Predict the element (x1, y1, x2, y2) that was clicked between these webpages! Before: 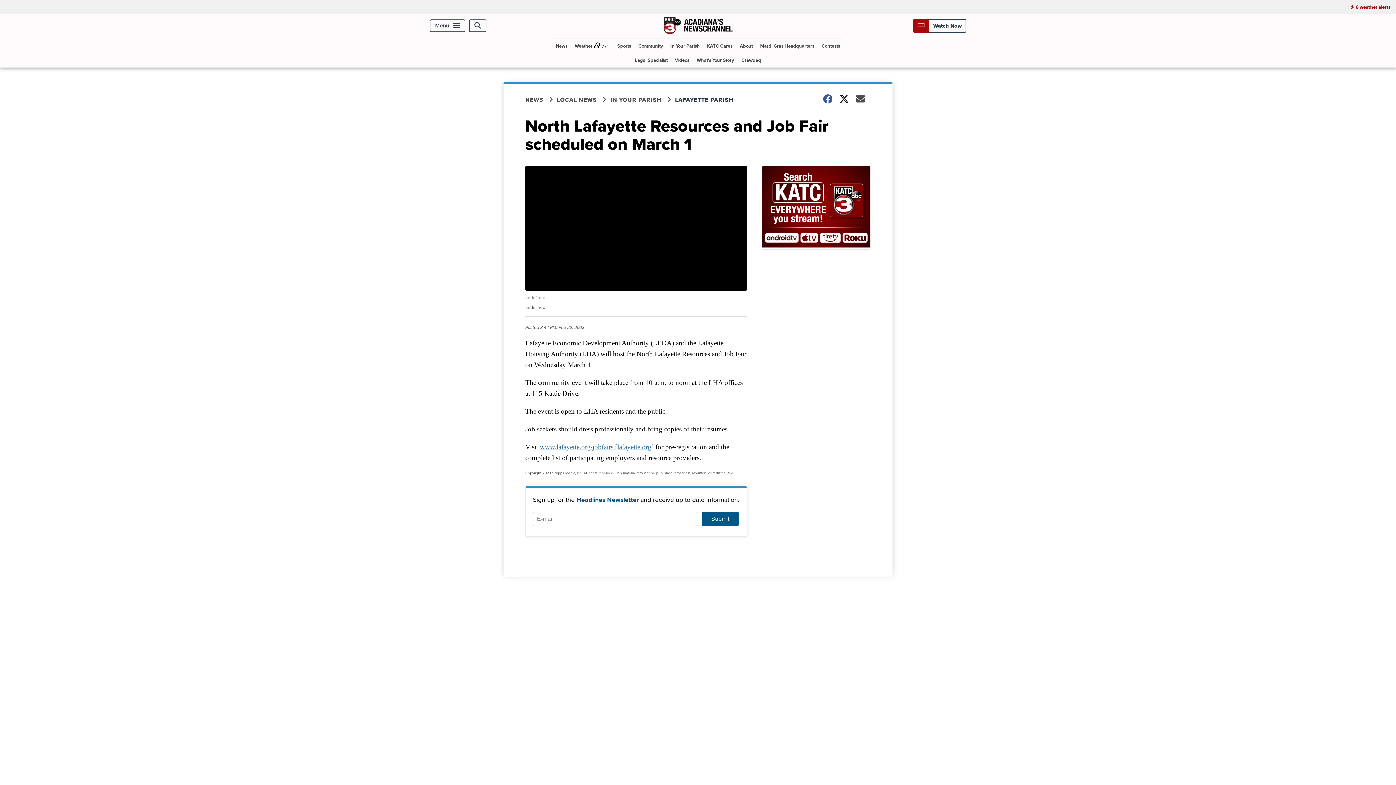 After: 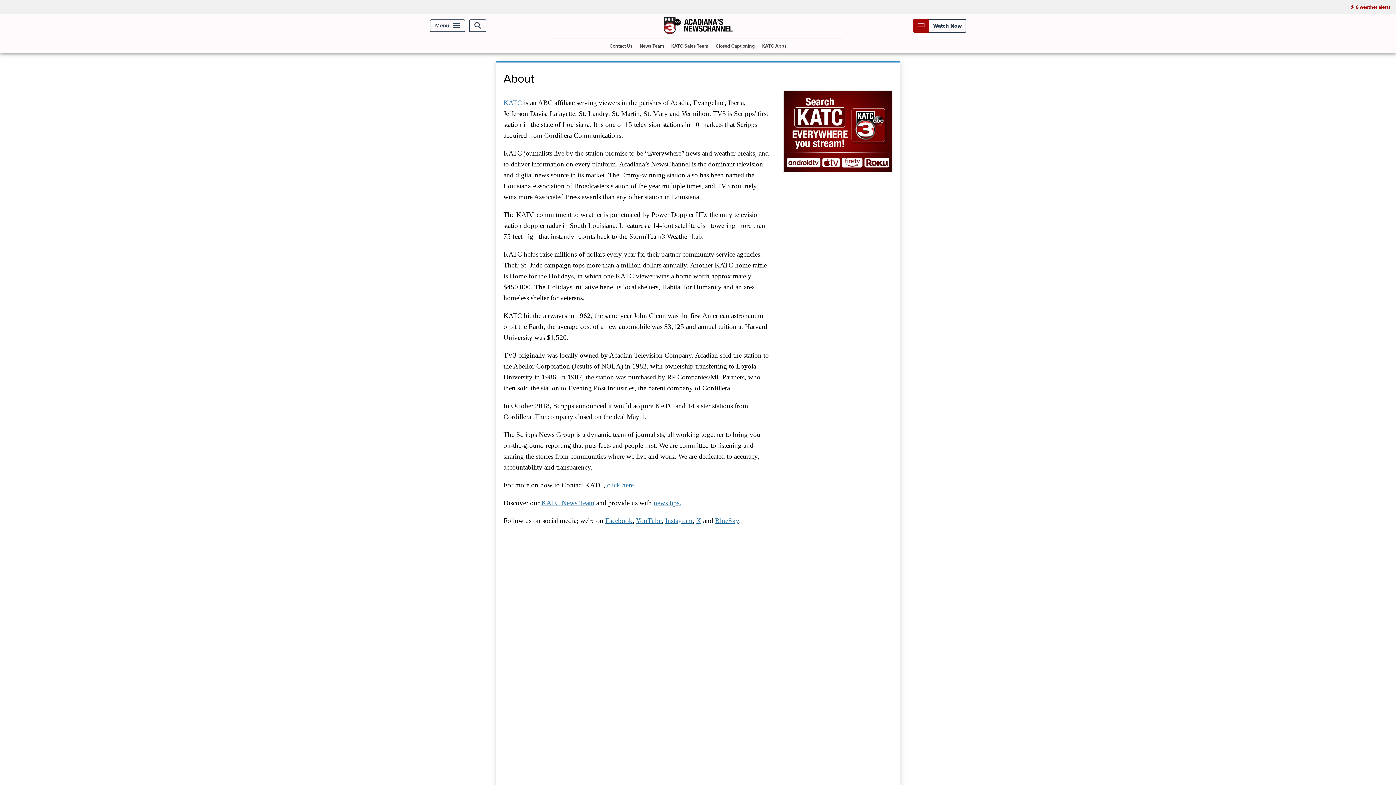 Action: label: About bbox: (737, 39, 756, 53)